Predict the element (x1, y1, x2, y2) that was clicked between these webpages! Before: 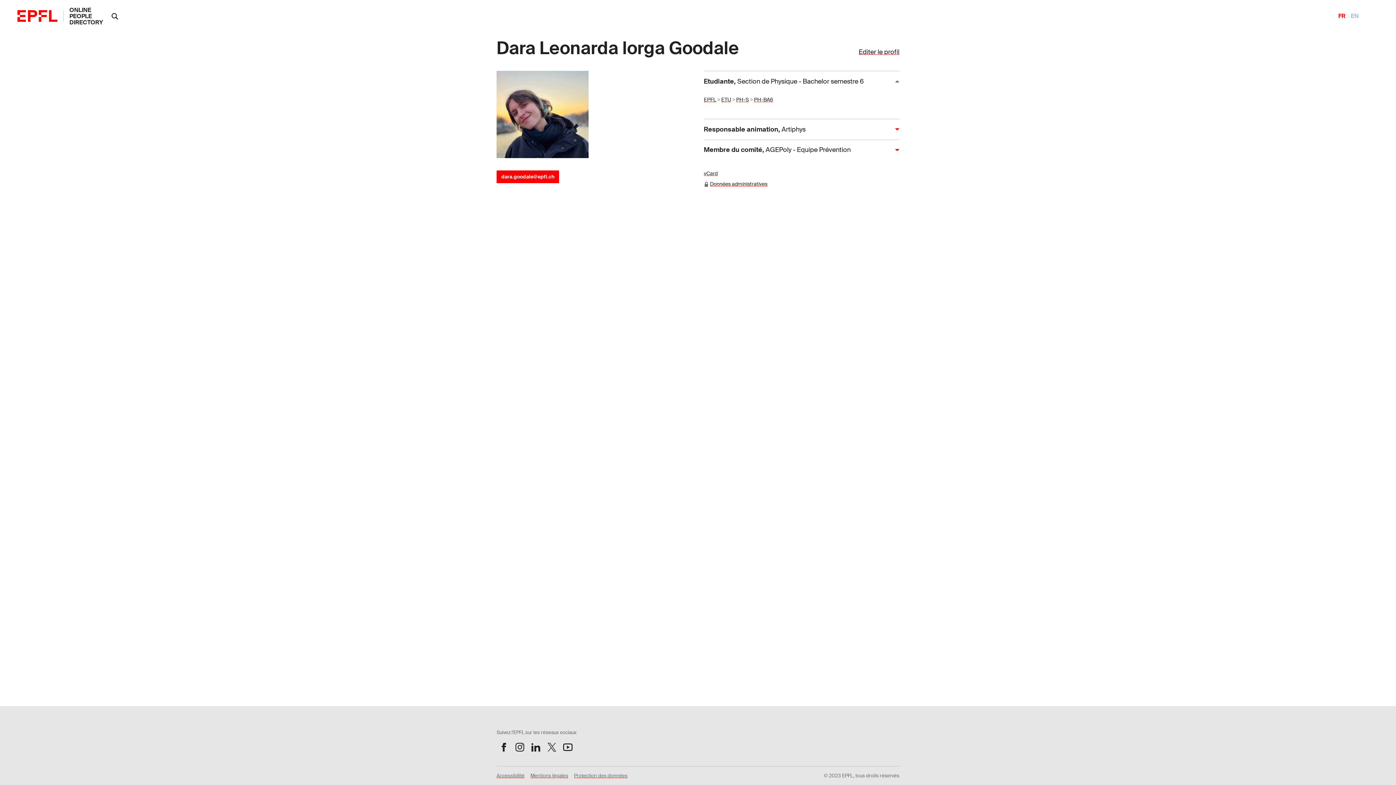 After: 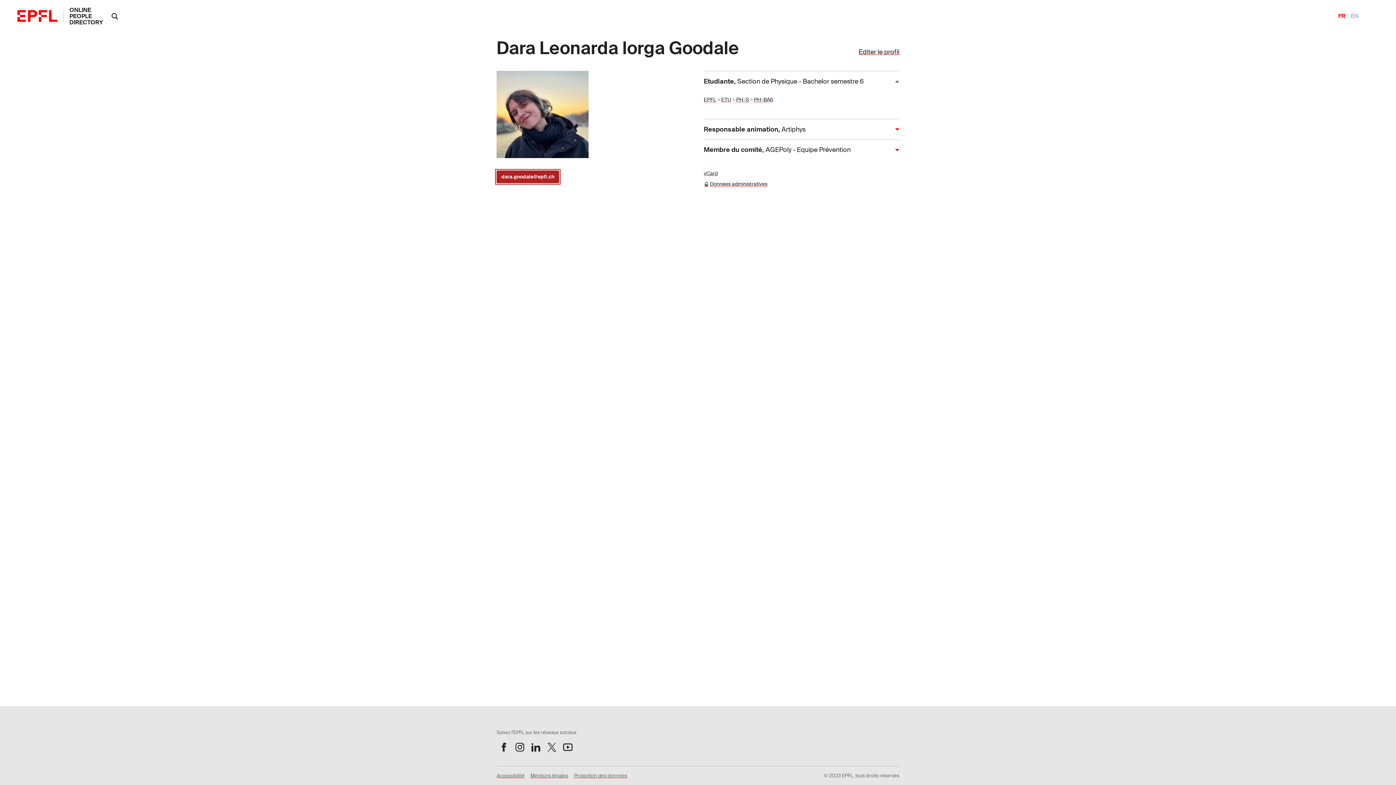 Action: label: dara.goodale@epfl.ch bbox: (496, 170, 559, 183)